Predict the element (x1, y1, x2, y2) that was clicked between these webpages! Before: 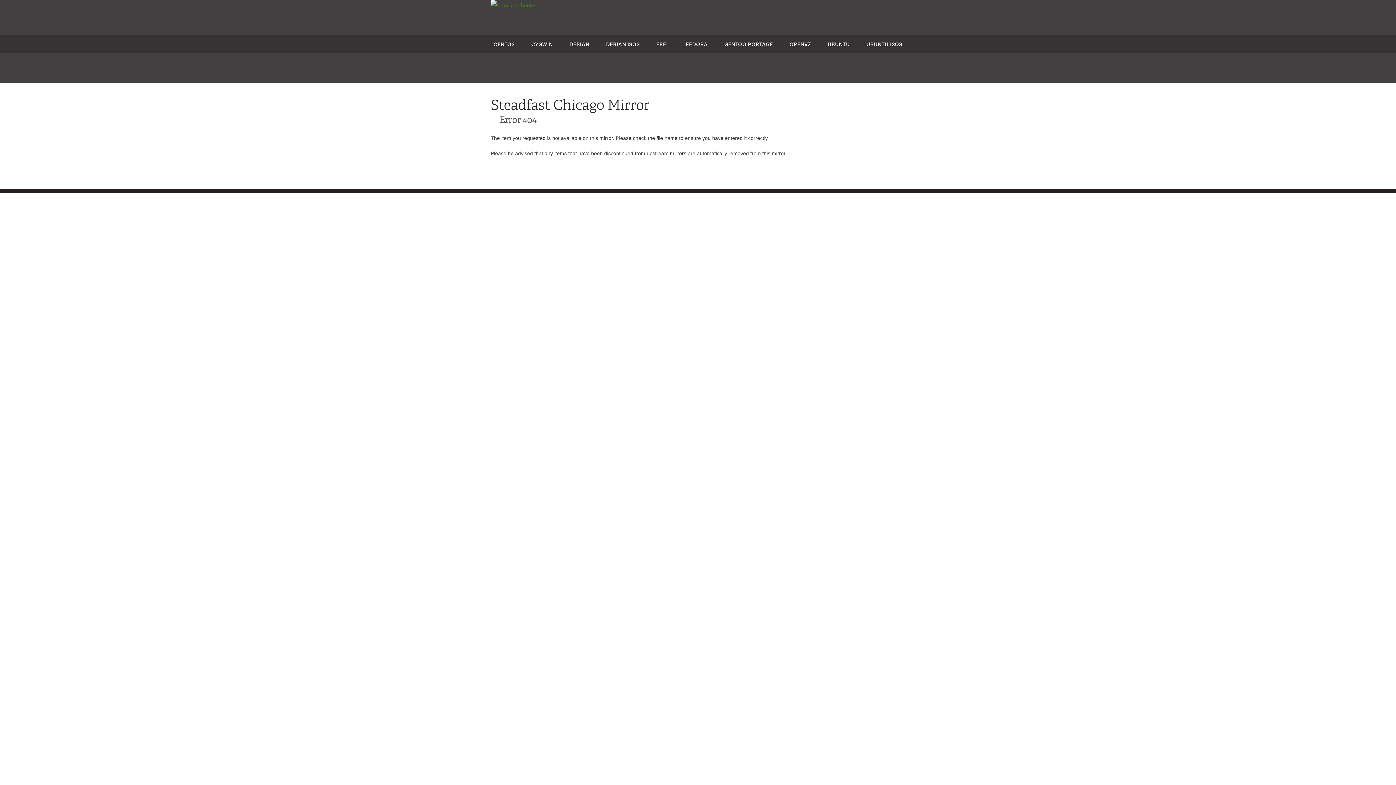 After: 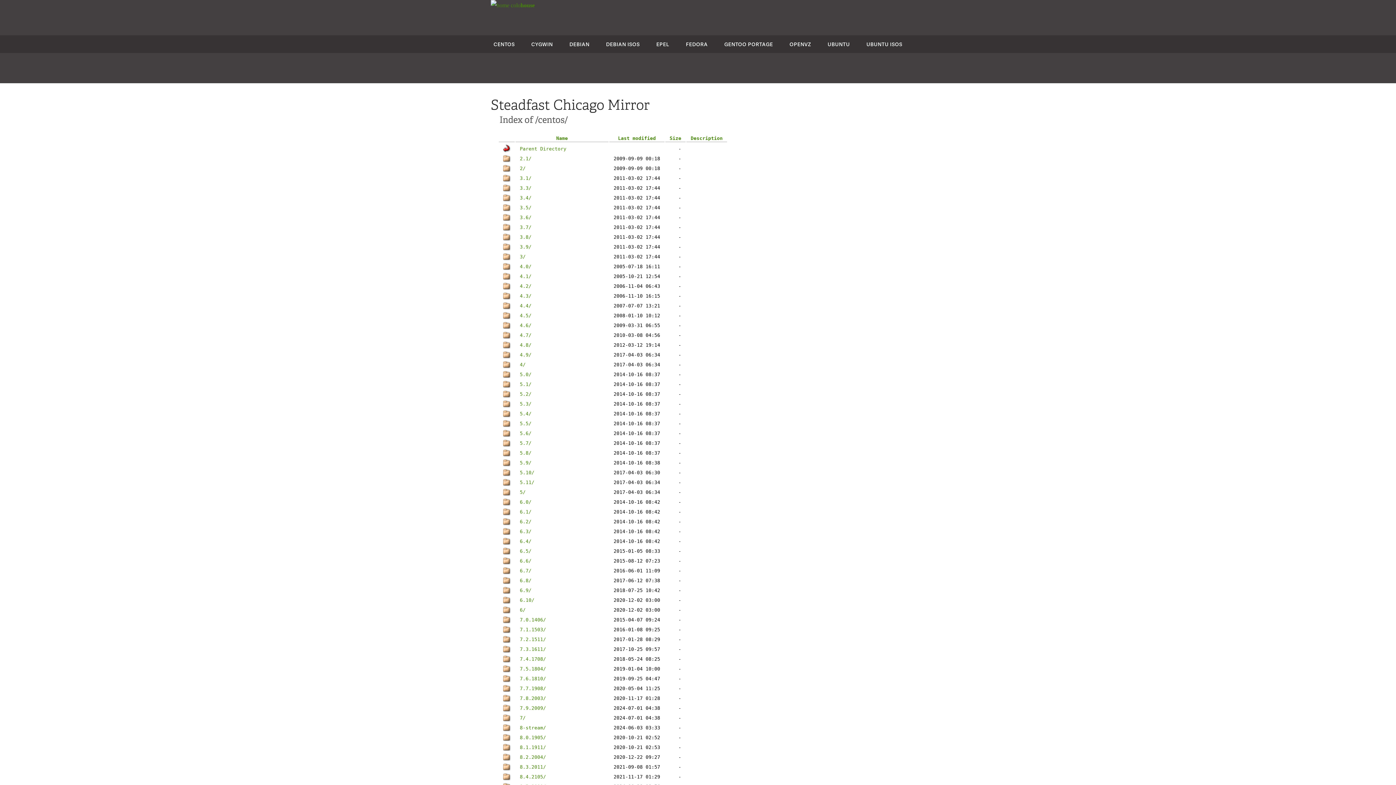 Action: label: CENTOS bbox: (493, 40, 514, 47)